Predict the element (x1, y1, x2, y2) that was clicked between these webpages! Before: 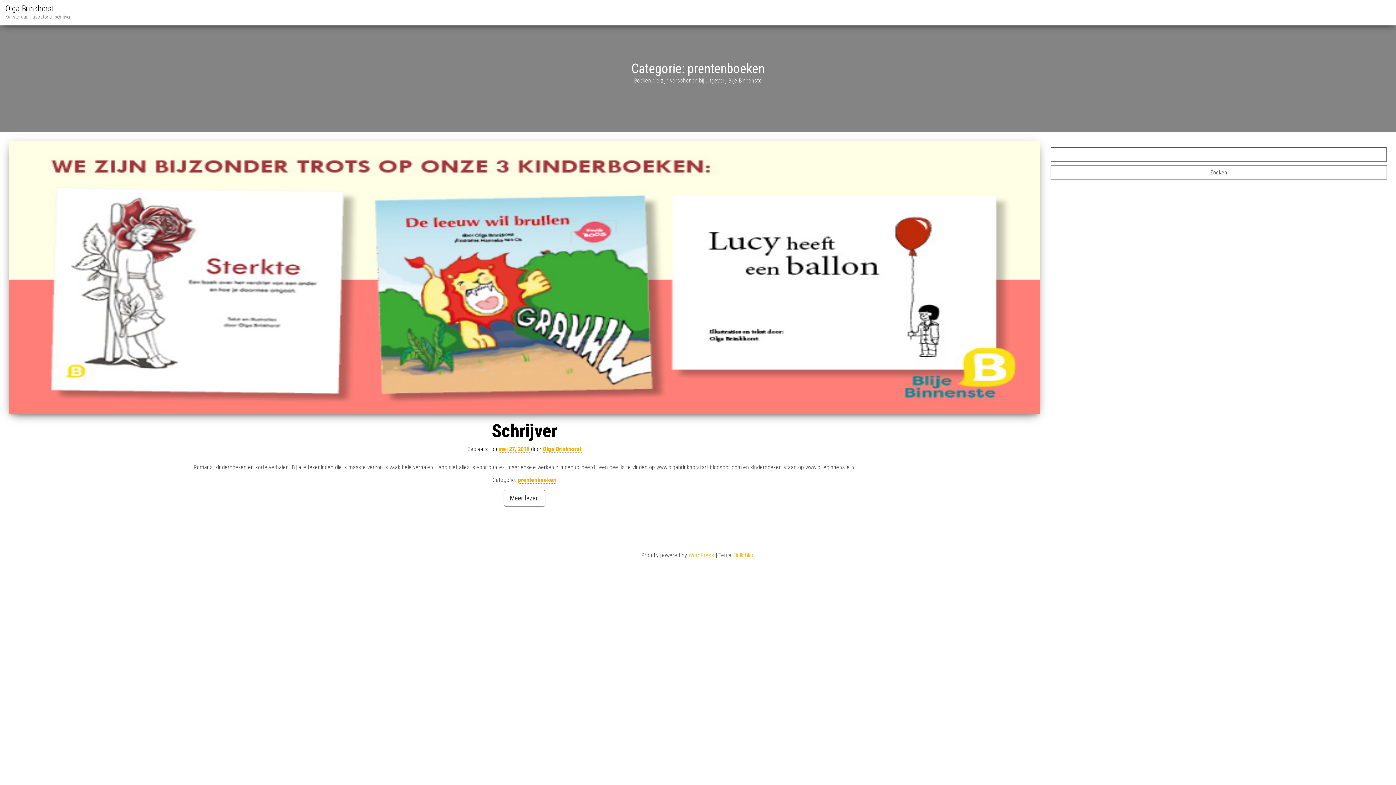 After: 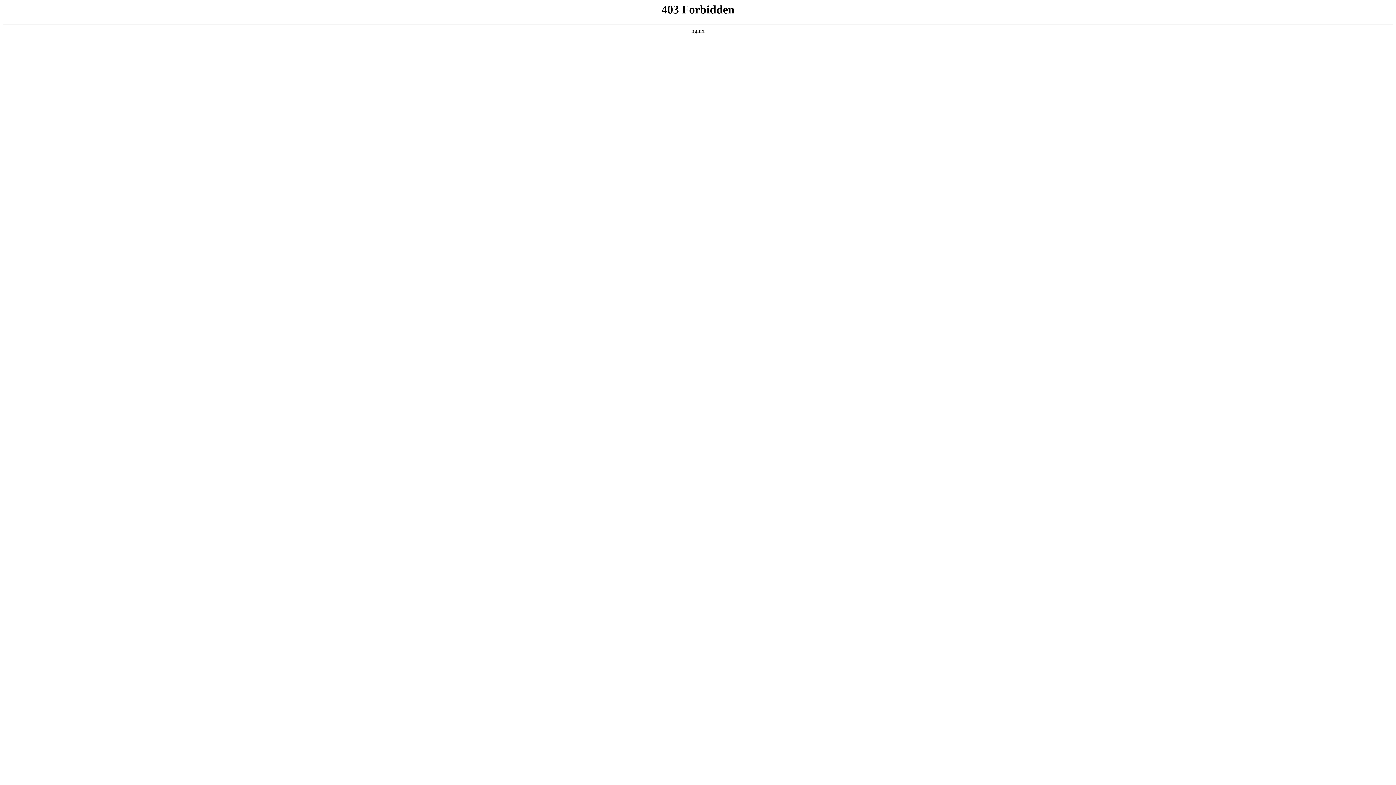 Action: label: WordPress bbox: (688, 552, 714, 558)